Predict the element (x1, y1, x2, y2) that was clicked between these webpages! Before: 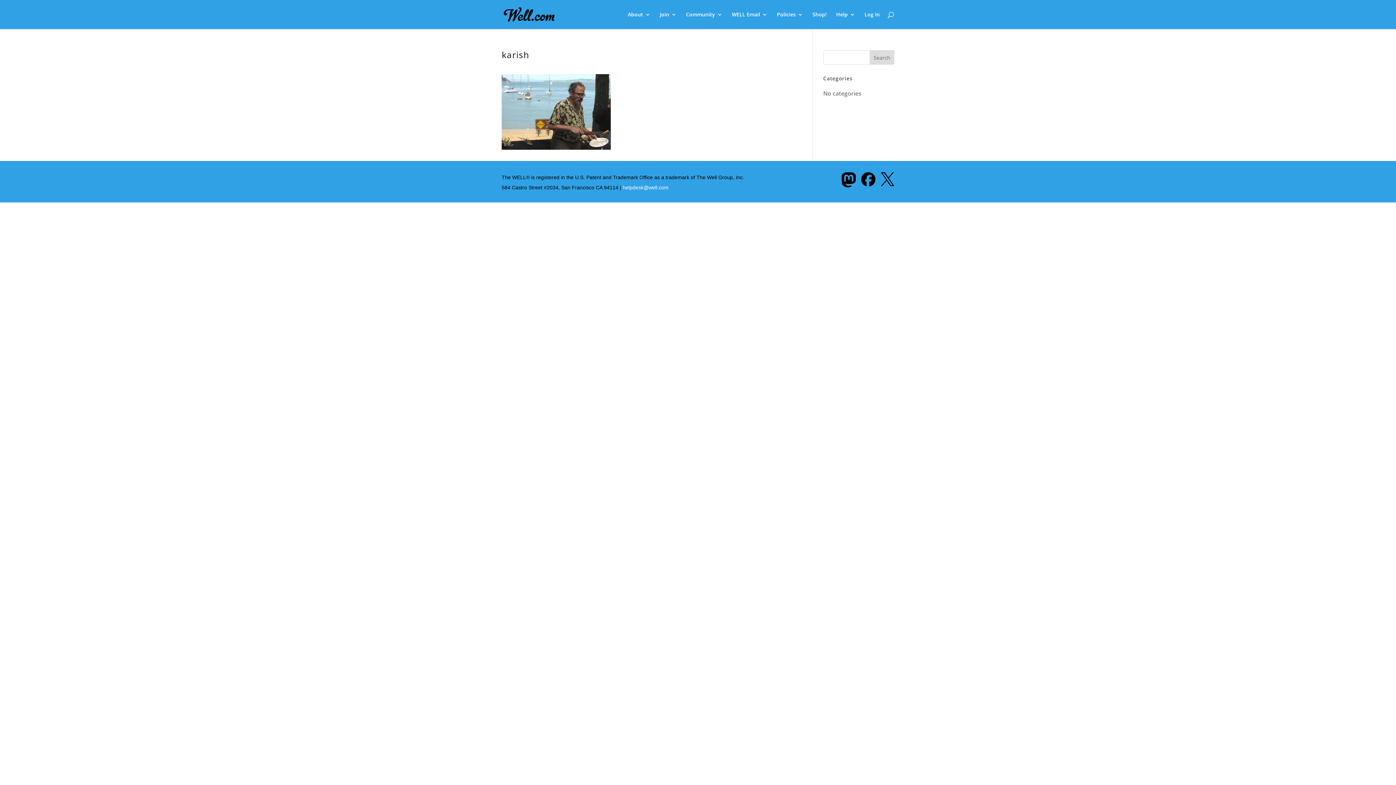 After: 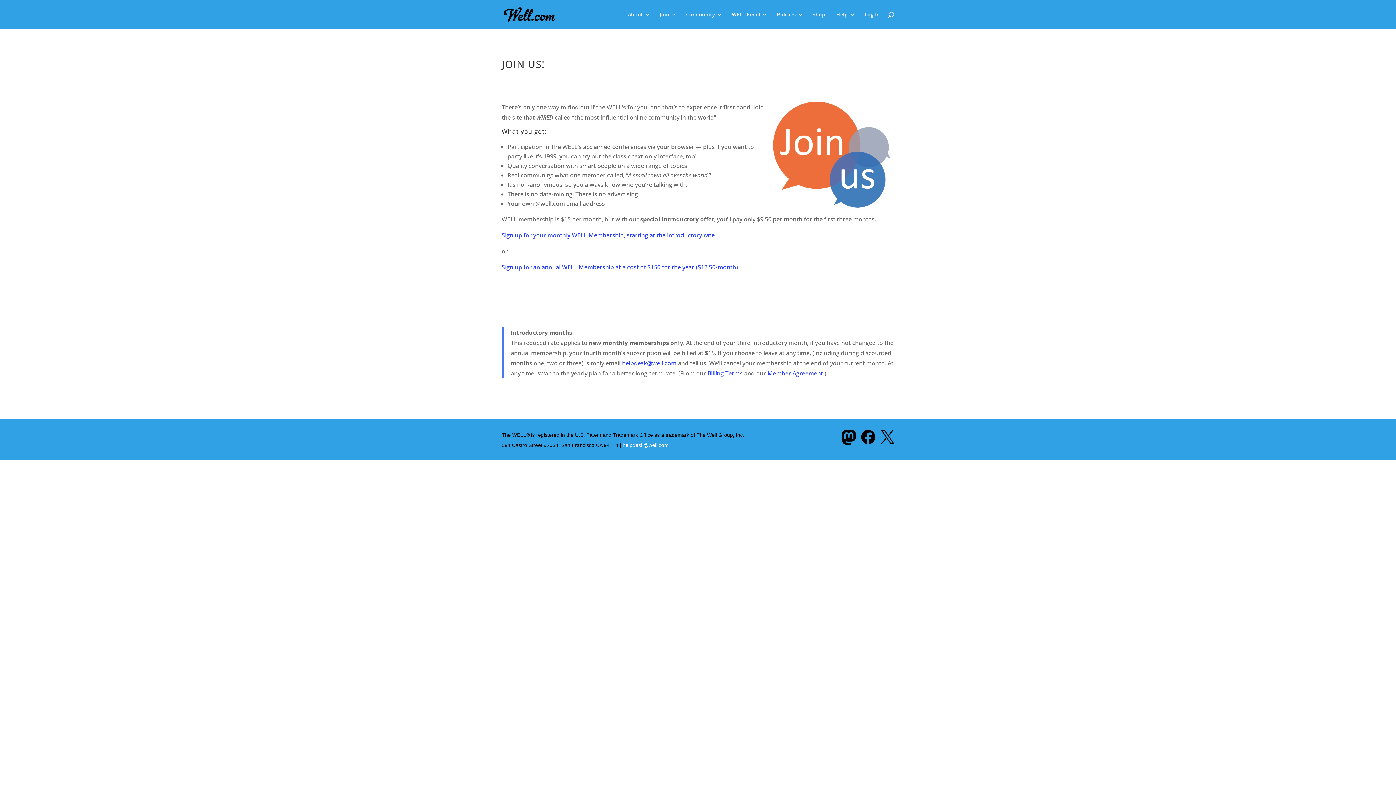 Action: label: Join bbox: (660, 12, 676, 29)